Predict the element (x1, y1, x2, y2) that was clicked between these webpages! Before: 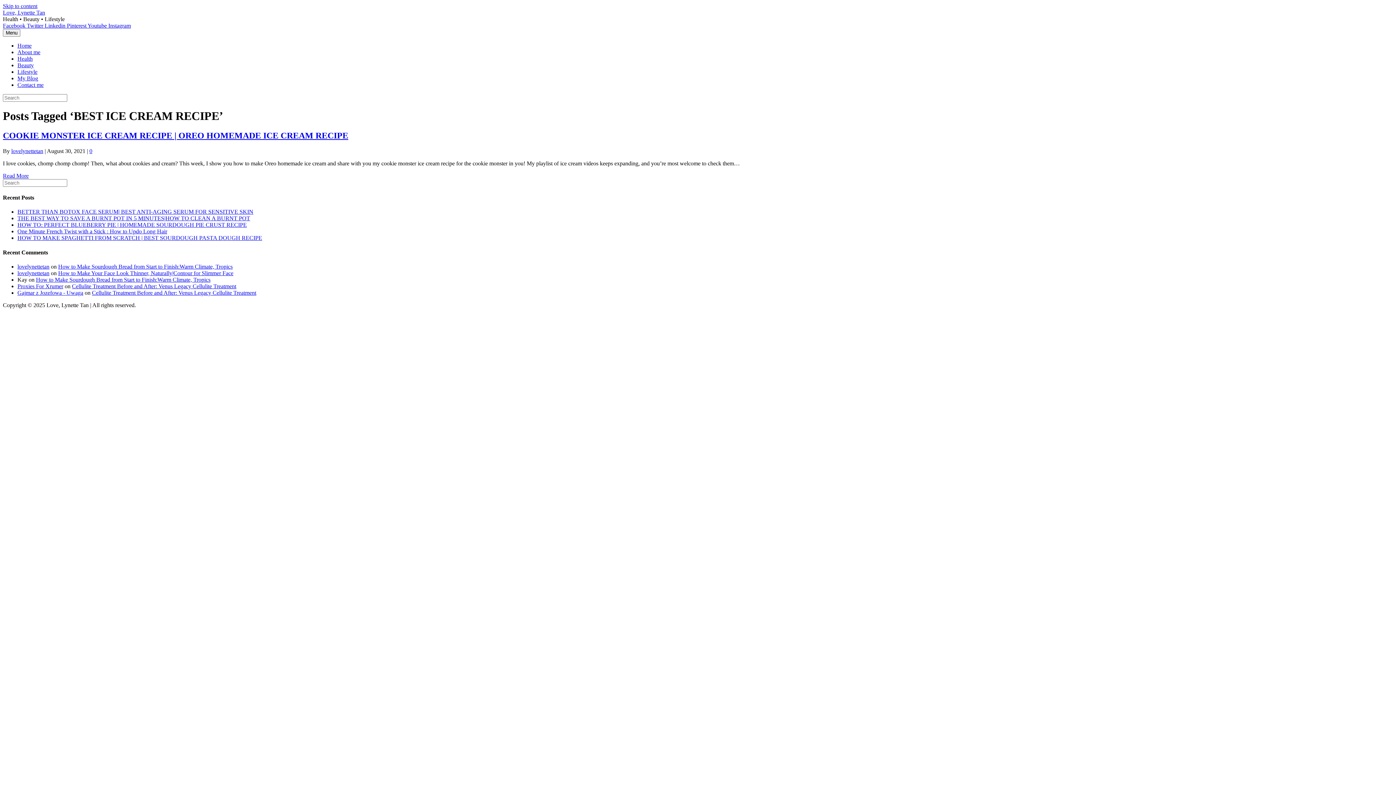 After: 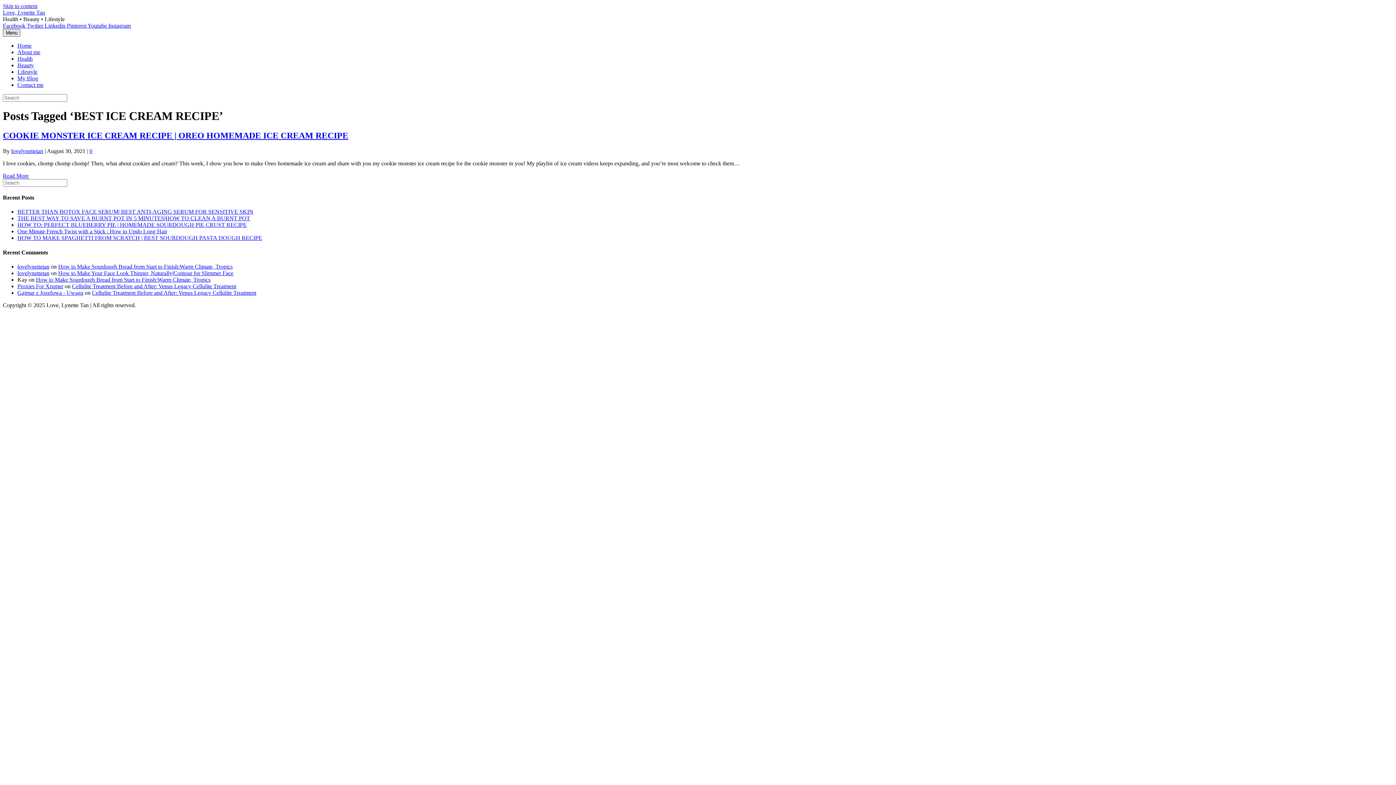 Action: bbox: (2, 29, 20, 36) label: Menu